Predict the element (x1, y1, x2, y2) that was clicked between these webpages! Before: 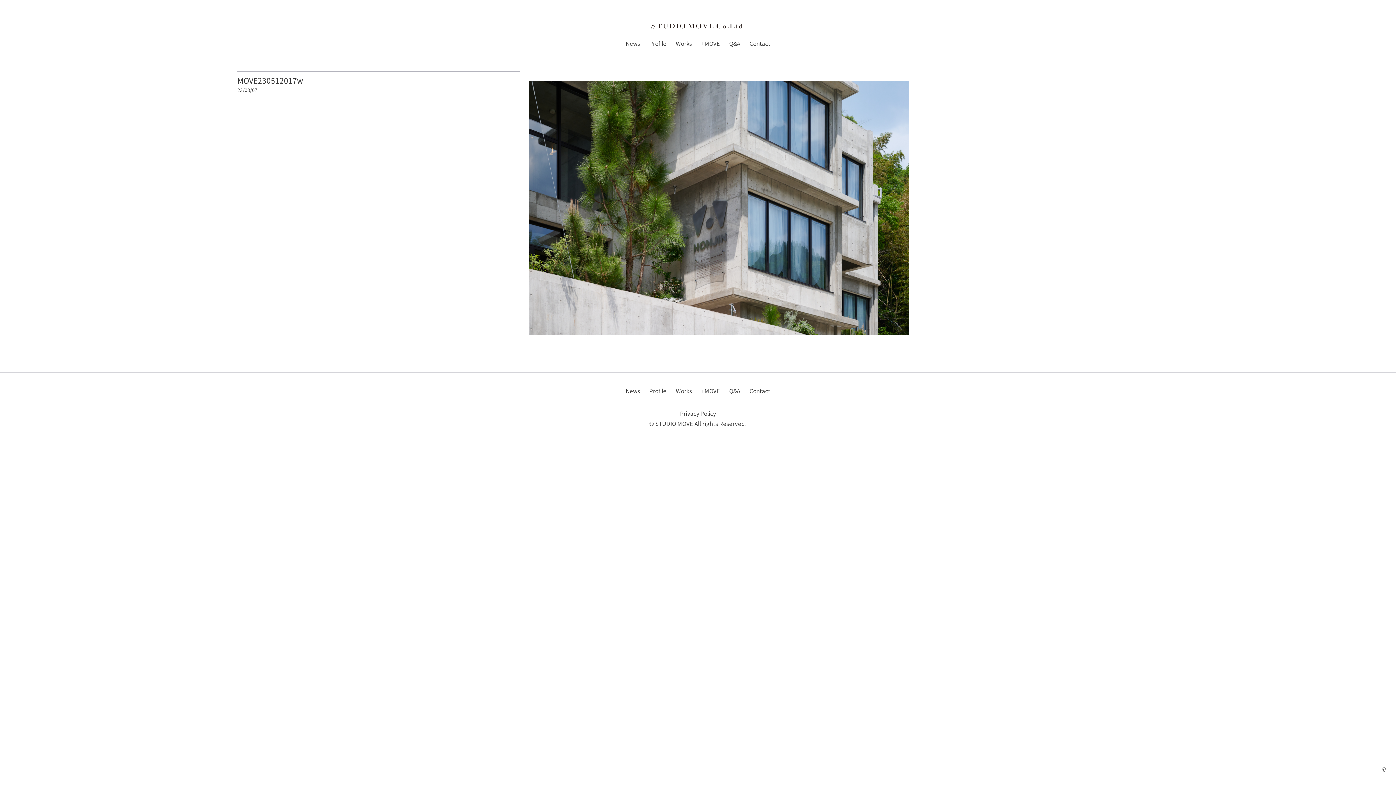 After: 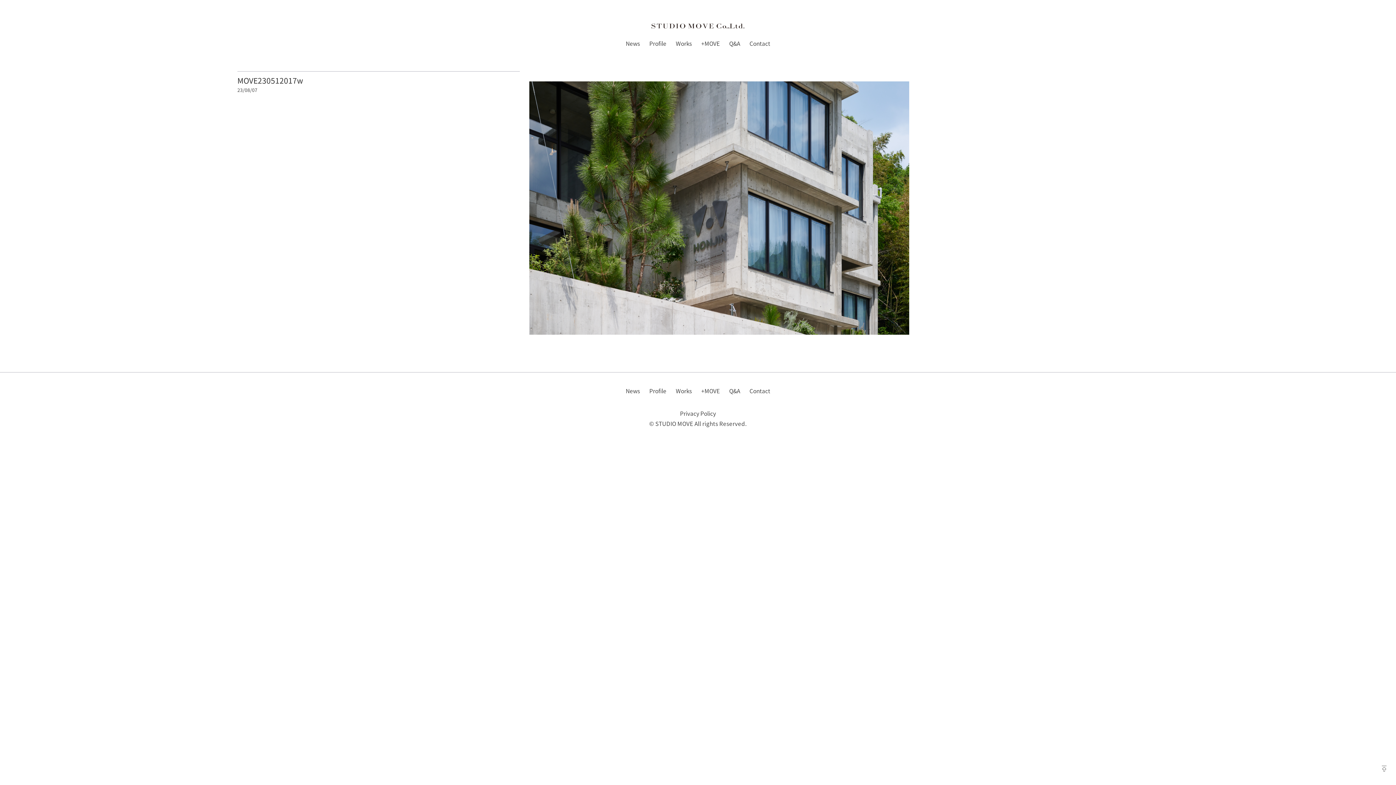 Action: bbox: (1377, 762, 1391, 780)